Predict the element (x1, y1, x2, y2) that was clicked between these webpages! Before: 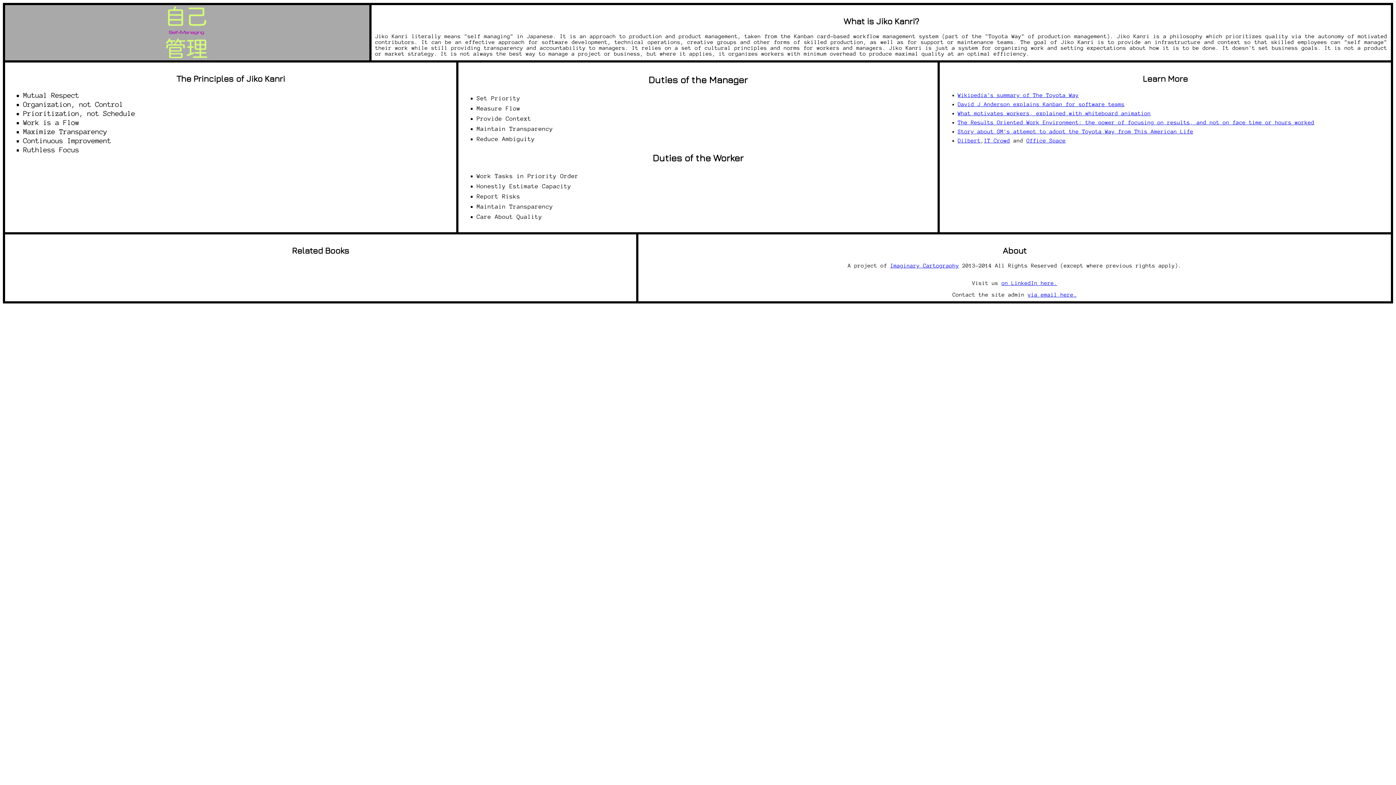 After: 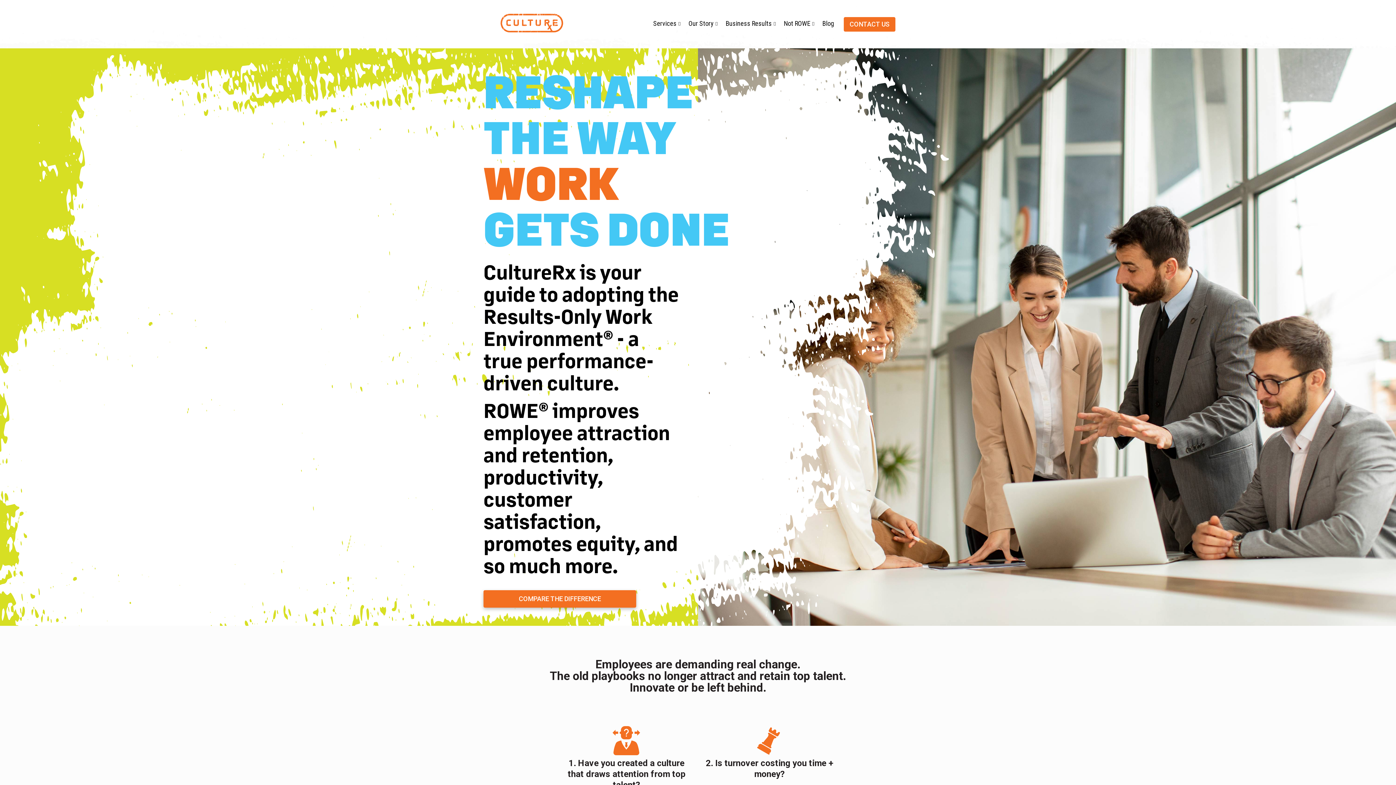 Action: label: The Results Oriented Work Environment: the power of focusing on results, and not on face time or hours worked bbox: (958, 119, 1314, 125)